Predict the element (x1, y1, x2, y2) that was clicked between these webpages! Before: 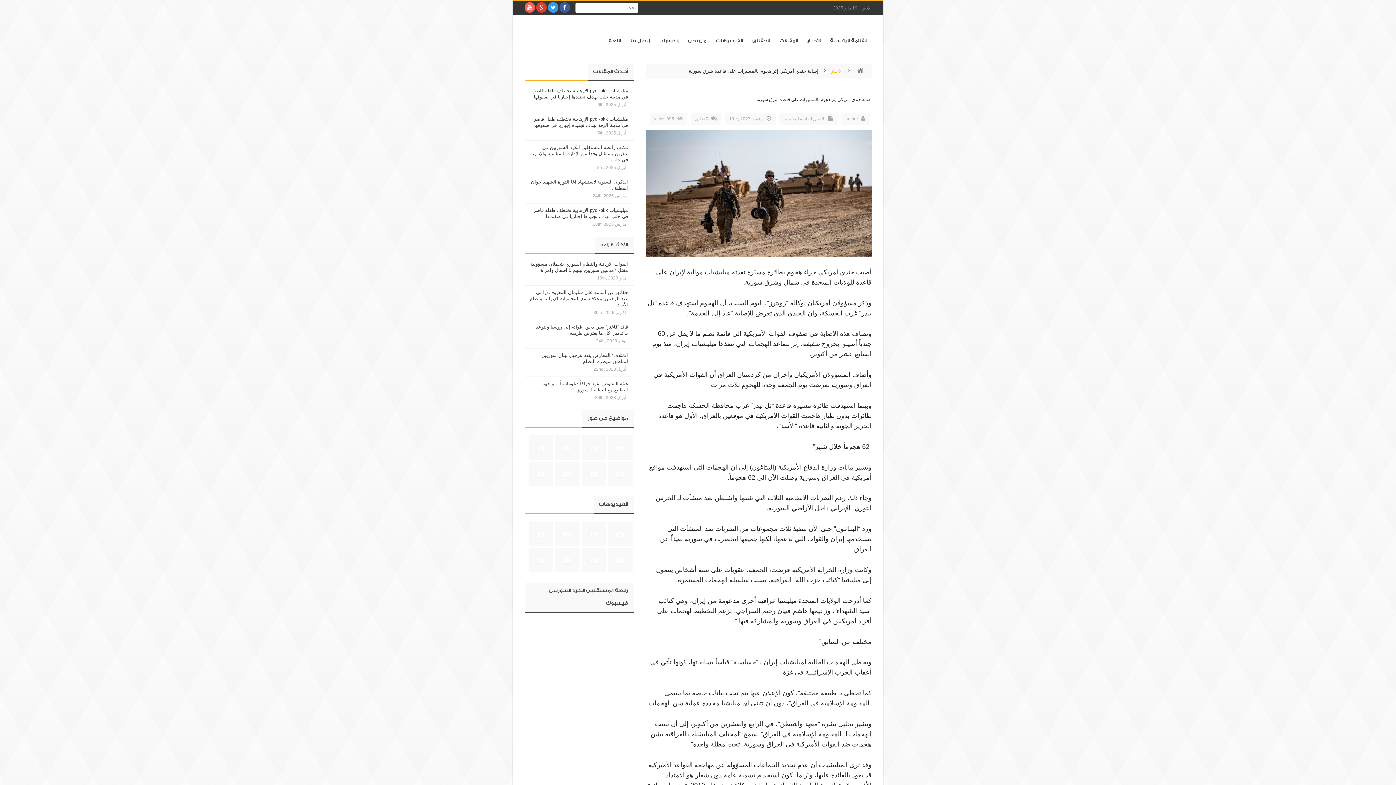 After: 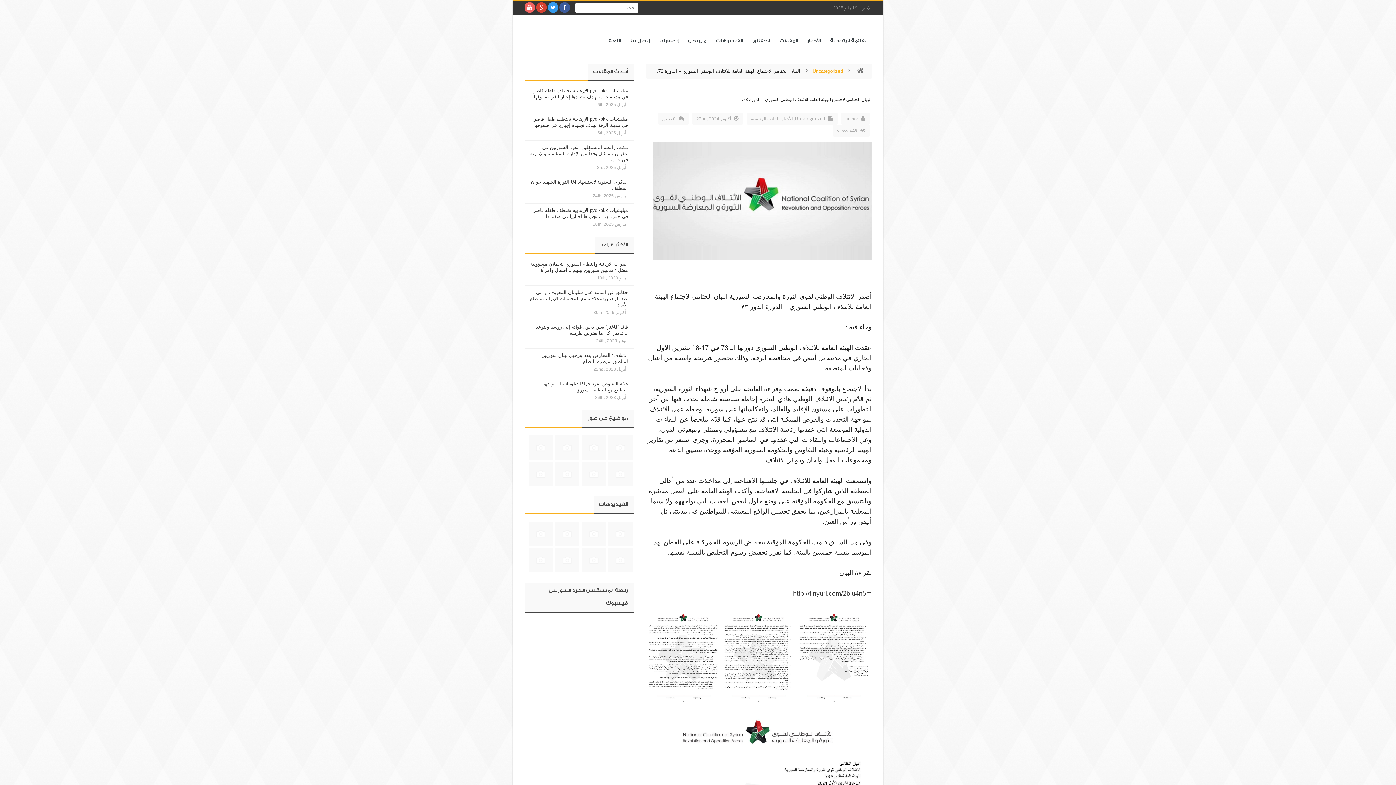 Action: bbox: (554, 461, 580, 487)